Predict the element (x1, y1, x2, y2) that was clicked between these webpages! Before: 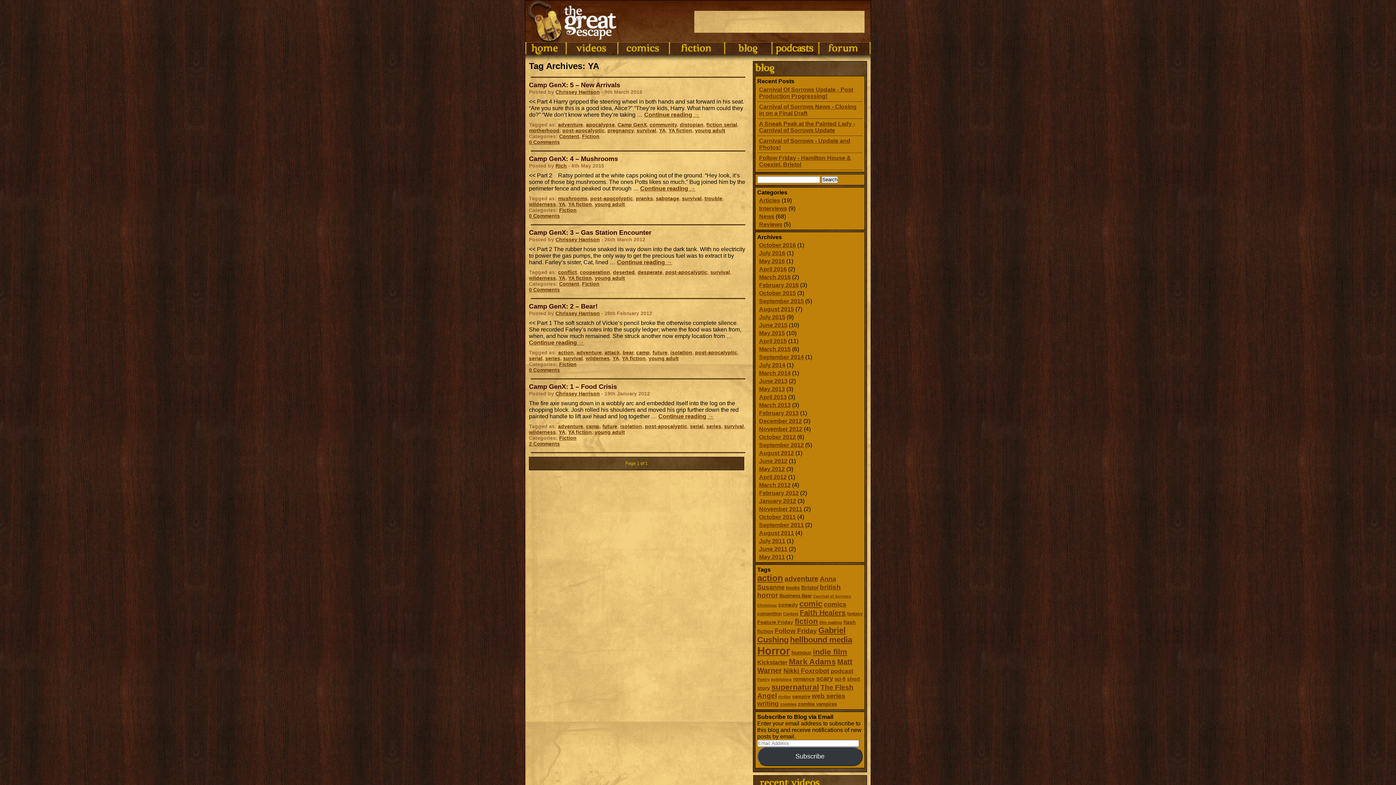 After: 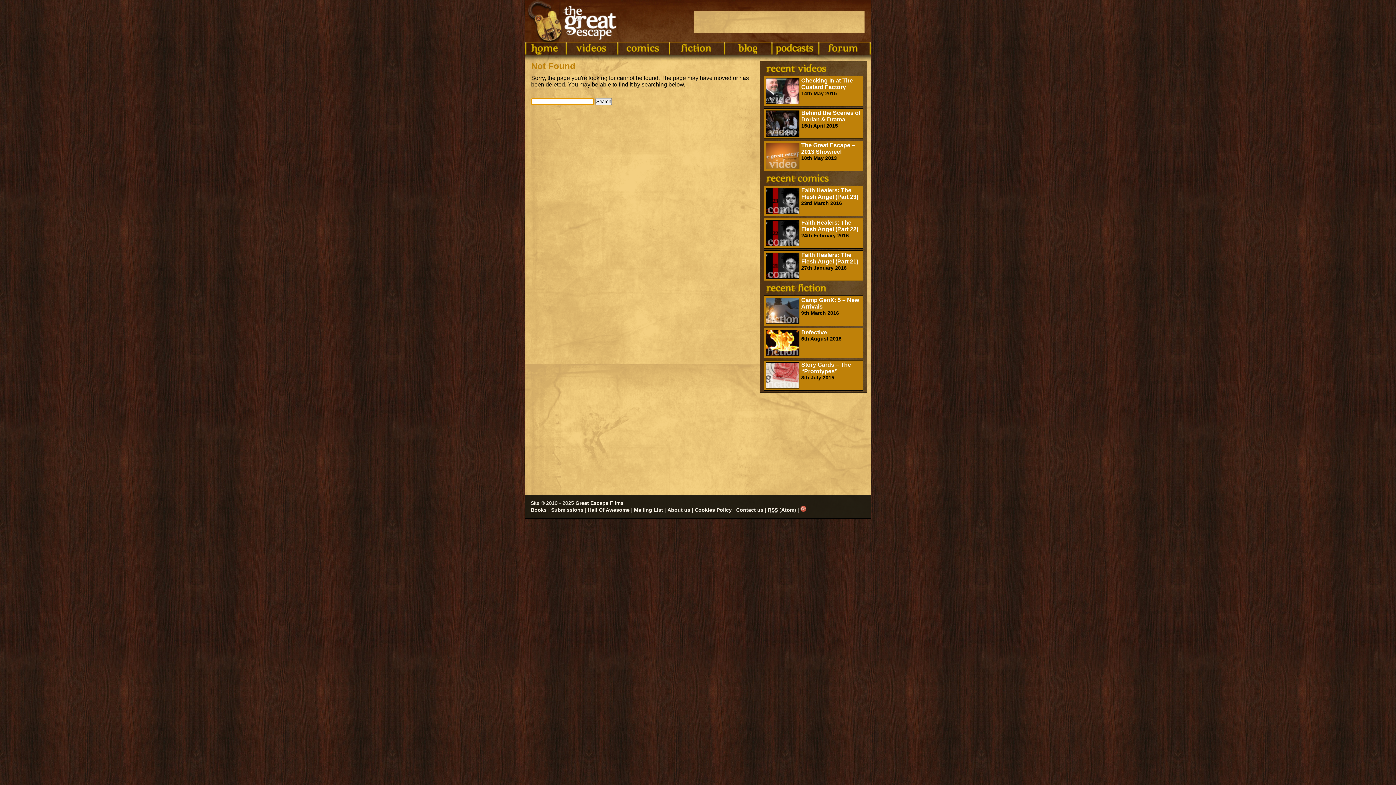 Action: bbox: (555, 162, 566, 168) label: Rich